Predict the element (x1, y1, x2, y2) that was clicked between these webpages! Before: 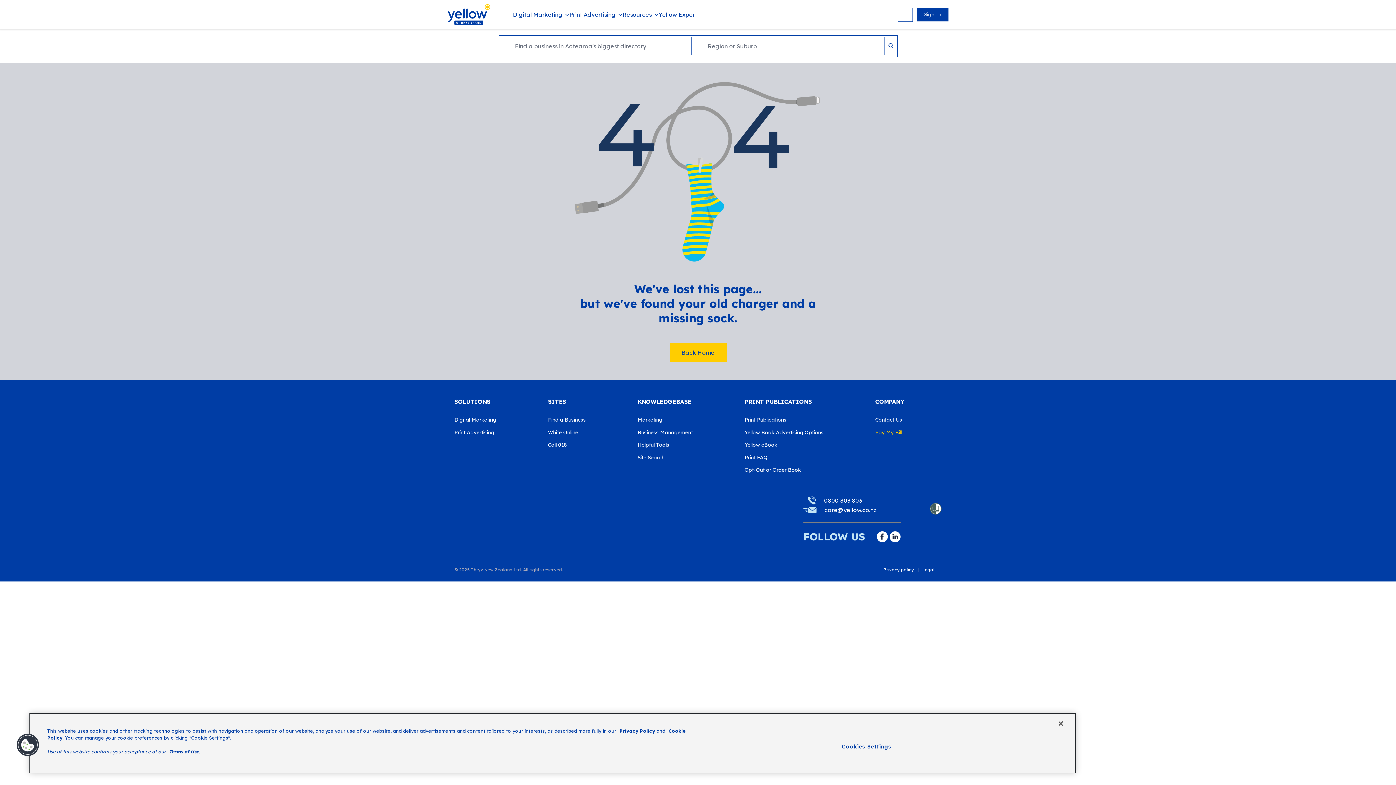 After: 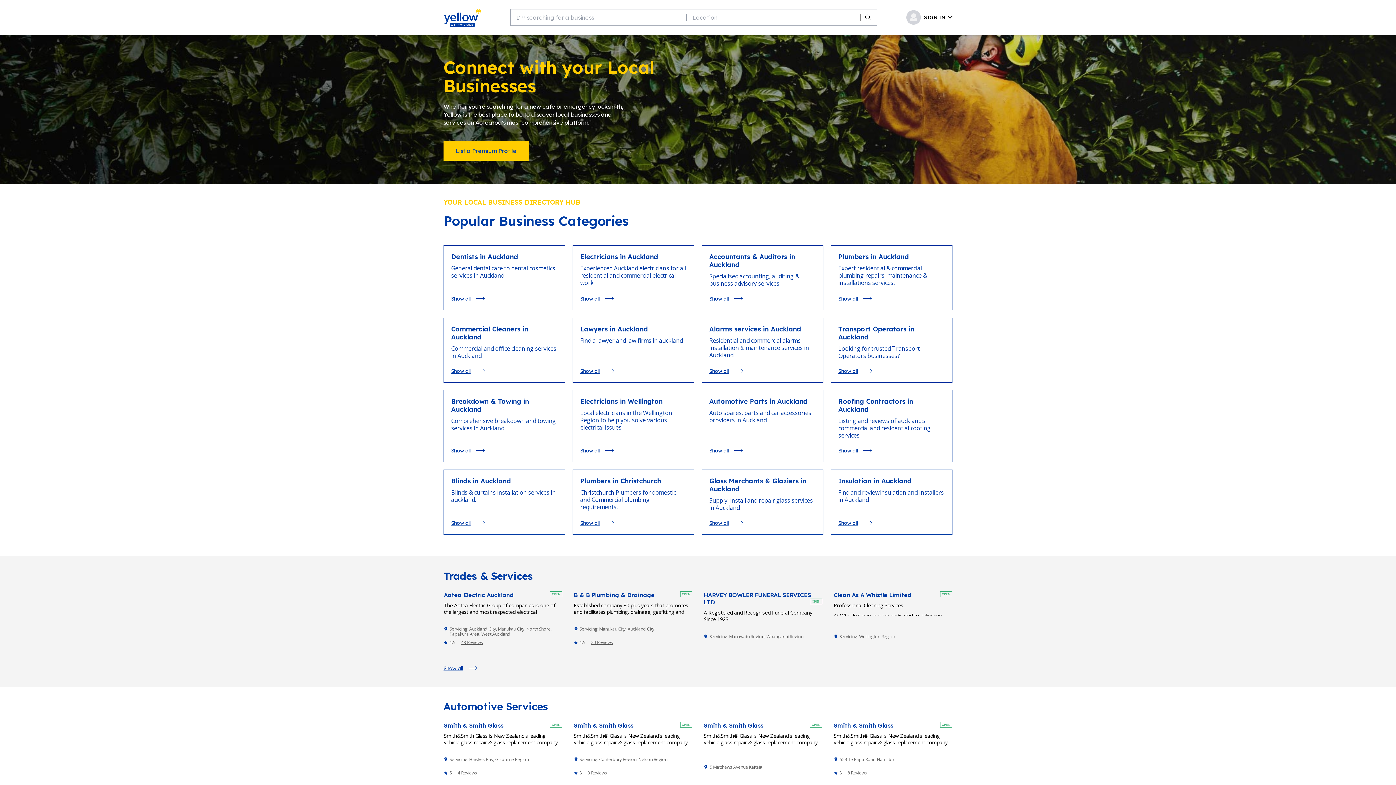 Action: bbox: (884, 37, 897, 55)